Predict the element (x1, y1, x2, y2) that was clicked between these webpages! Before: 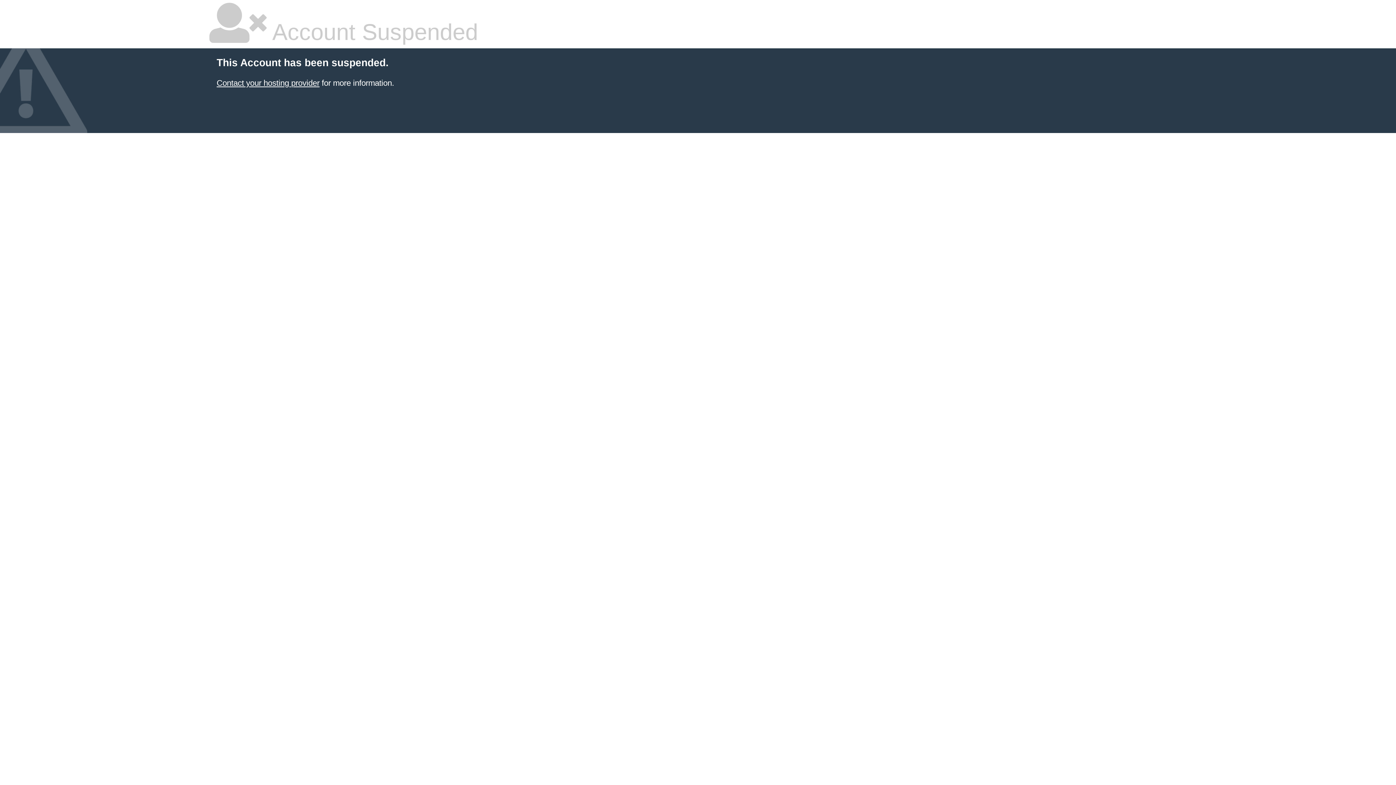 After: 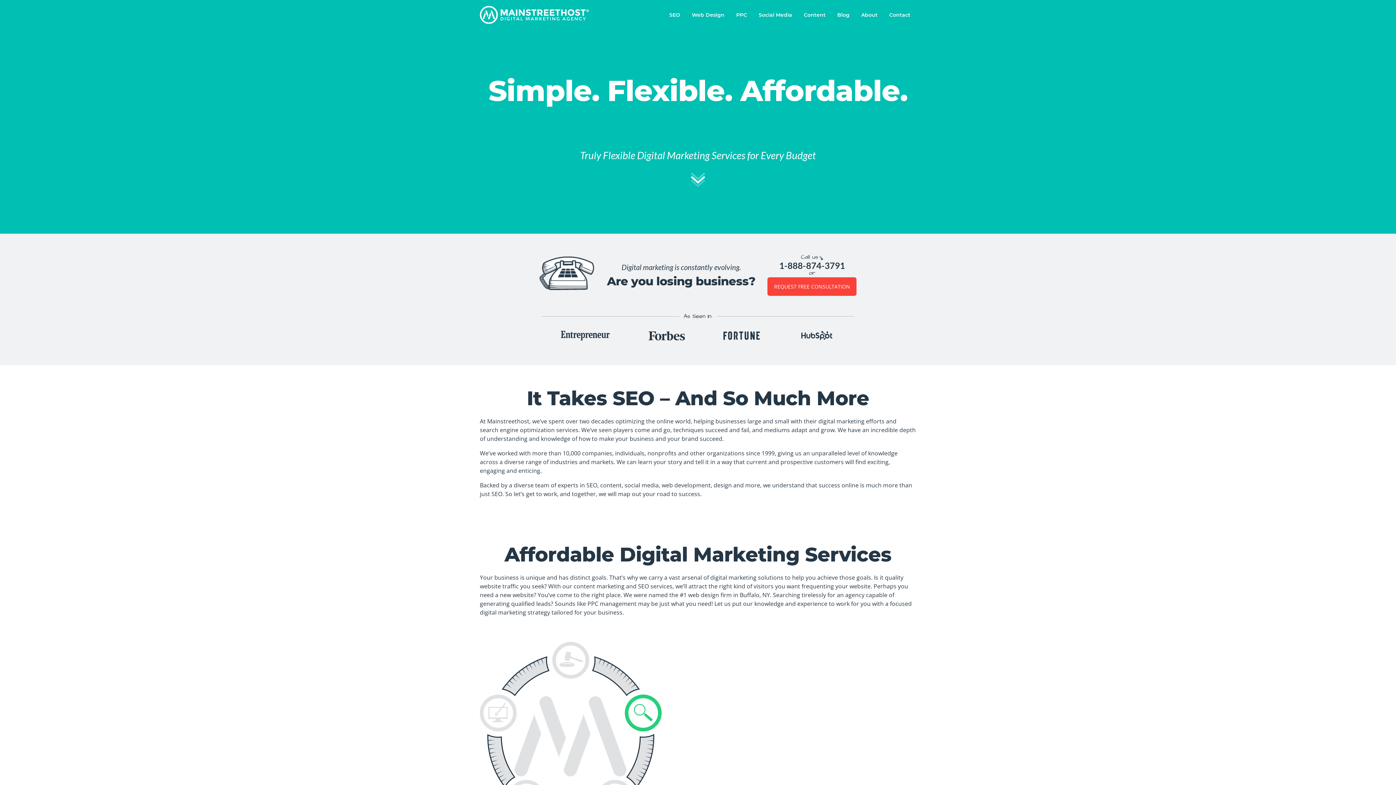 Action: label: Contact your hosting provider bbox: (216, 78, 319, 87)